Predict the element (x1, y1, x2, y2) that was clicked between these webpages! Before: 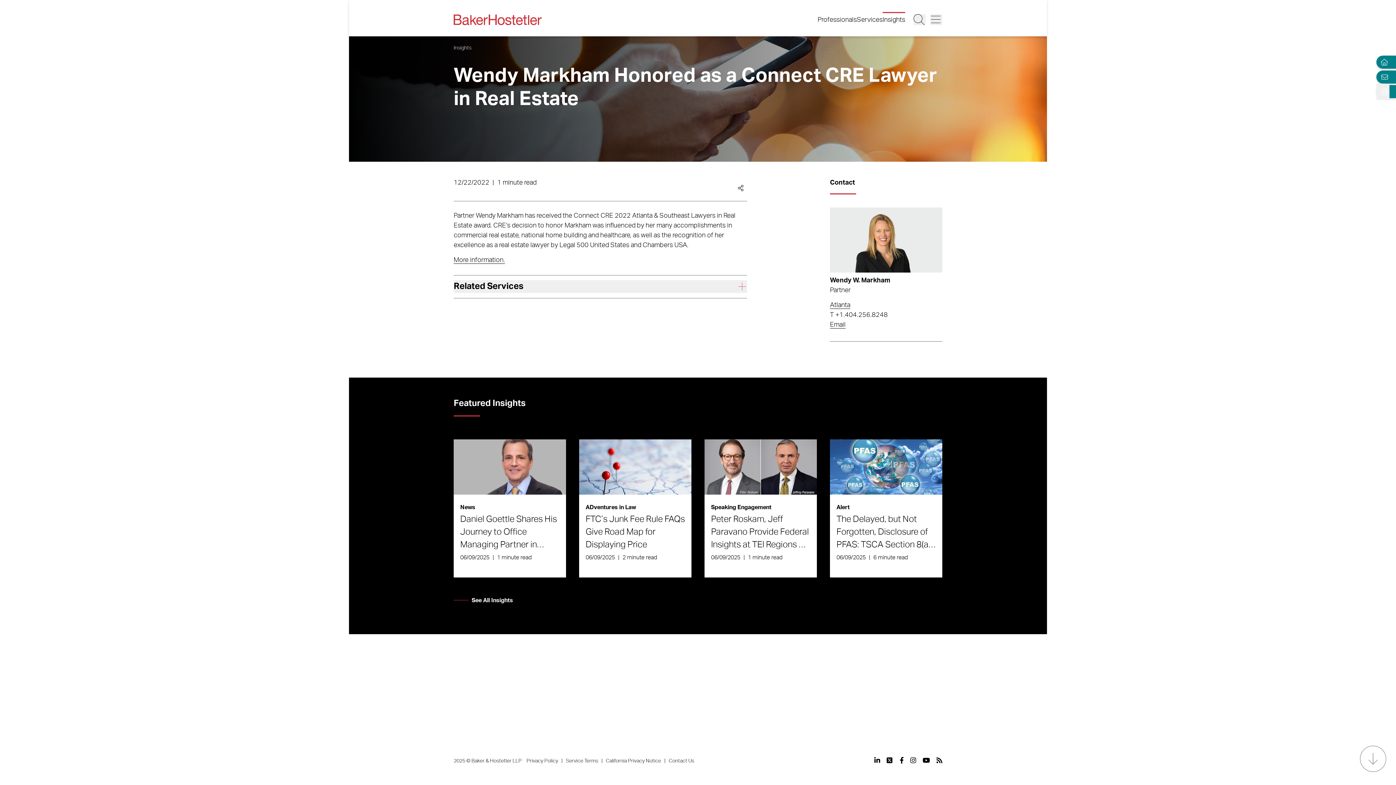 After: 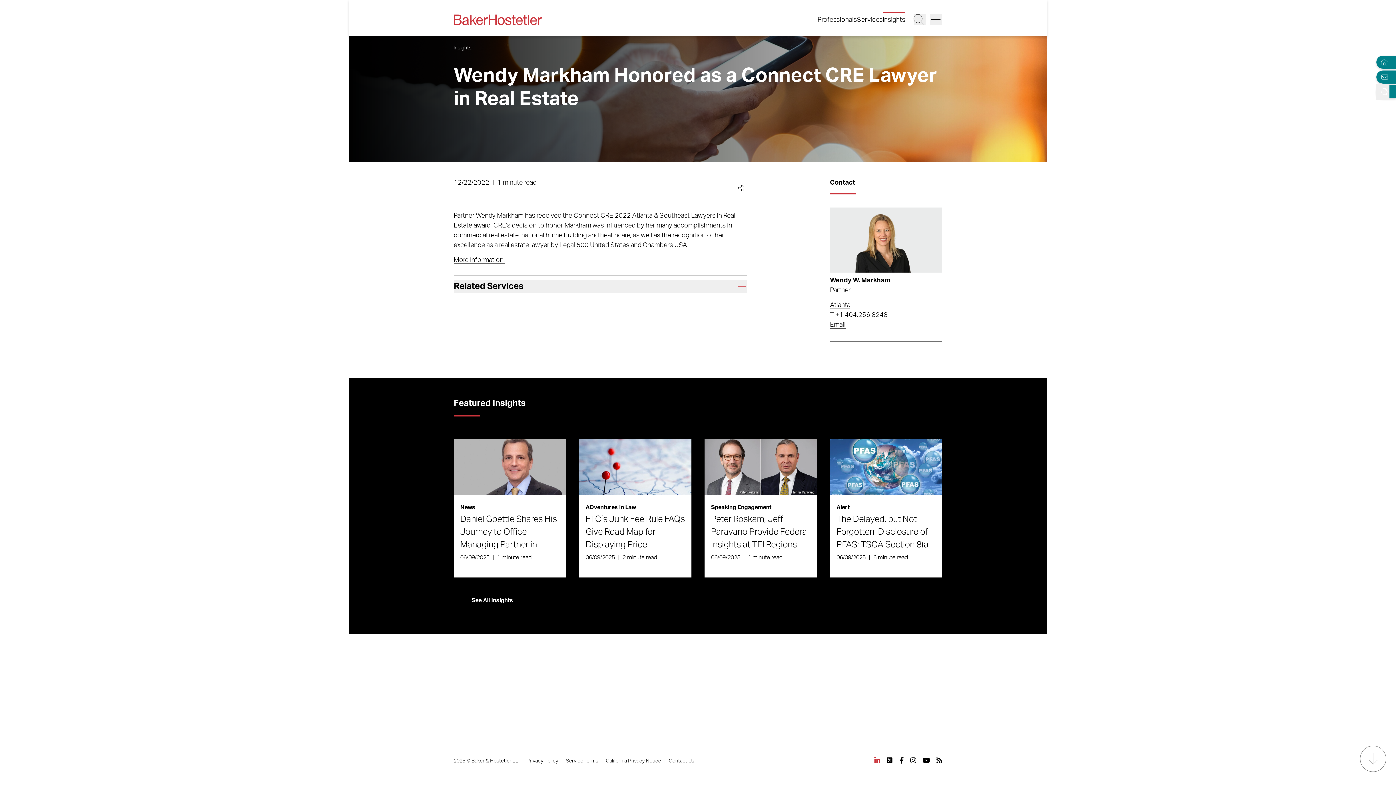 Action: label: View our profile at Linkedin bbox: (874, 757, 880, 764)